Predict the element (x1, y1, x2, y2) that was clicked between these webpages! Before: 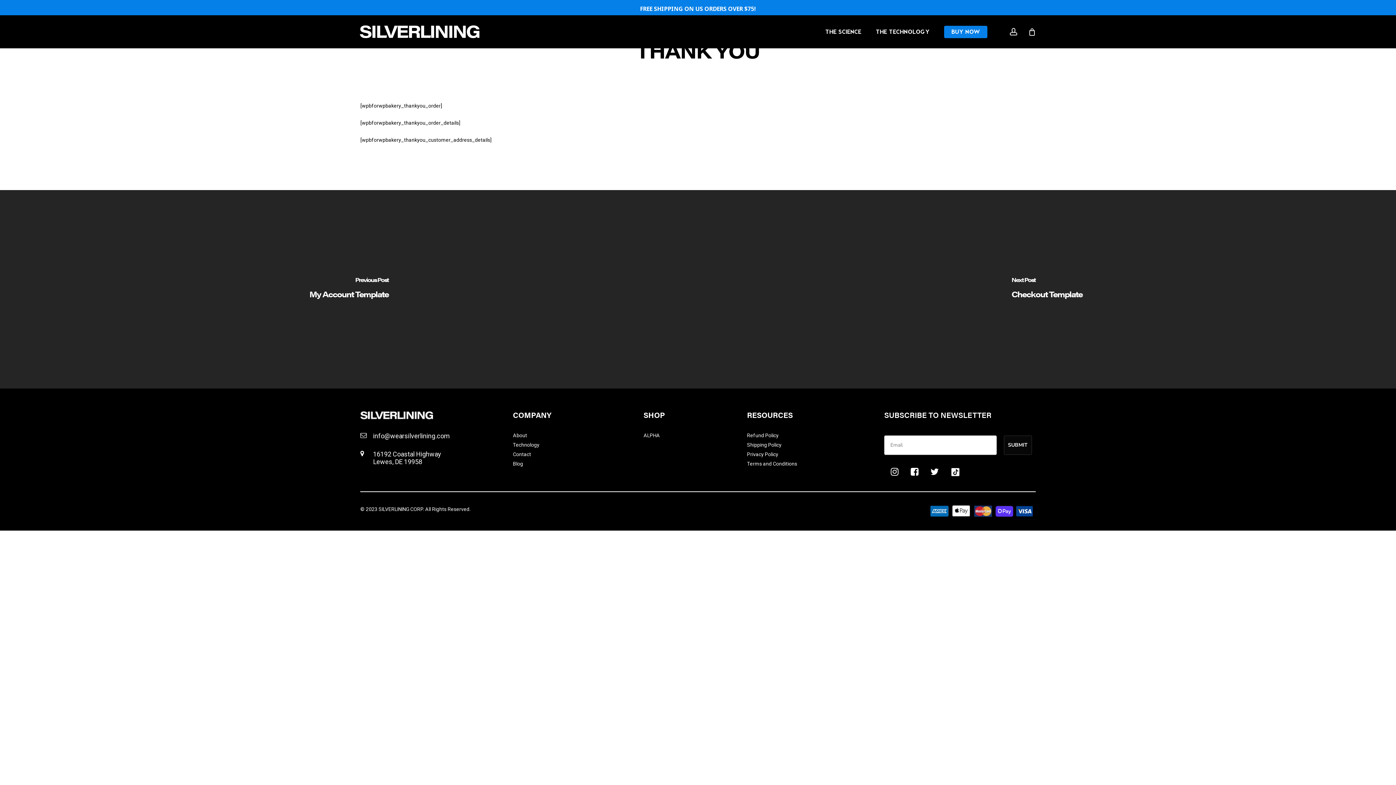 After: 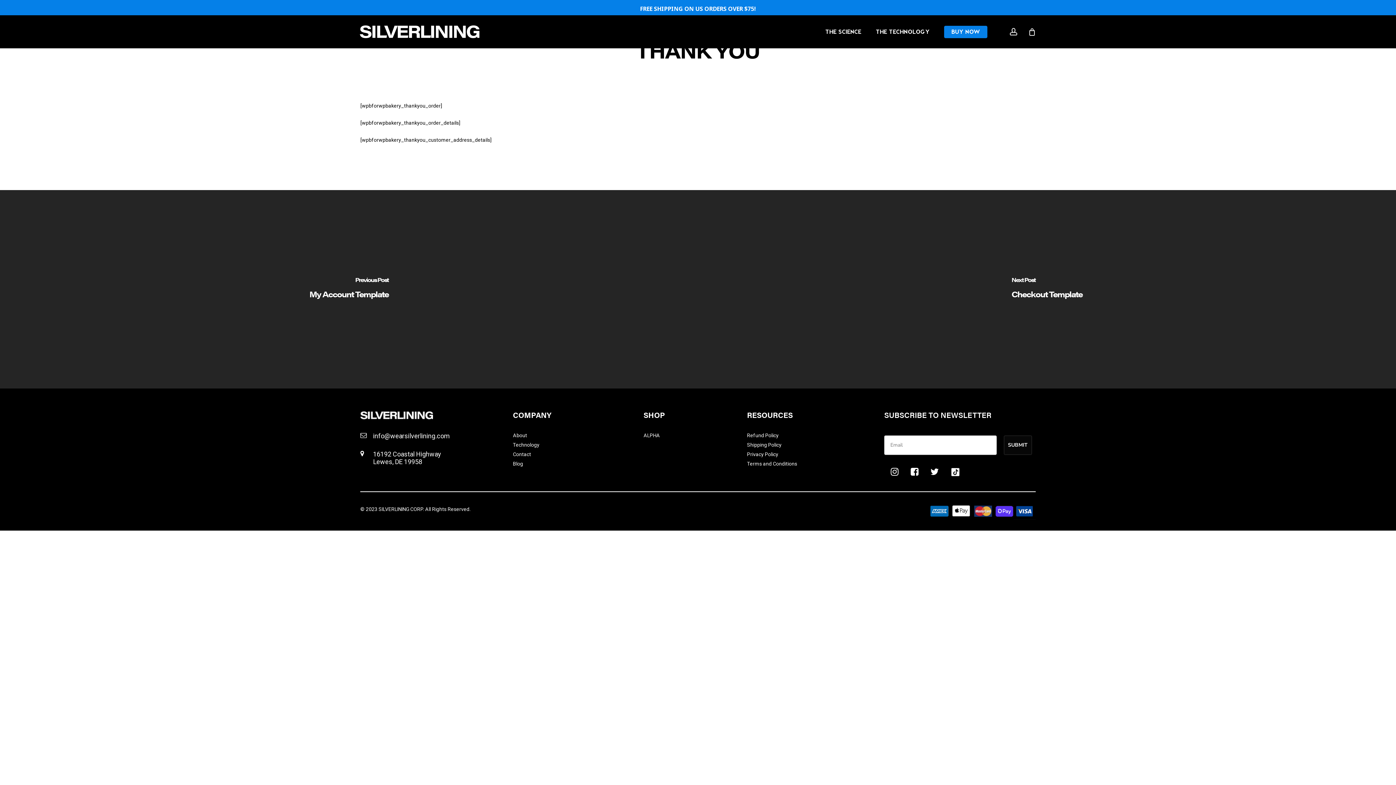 Action: label: Technology bbox: (513, 442, 539, 447)